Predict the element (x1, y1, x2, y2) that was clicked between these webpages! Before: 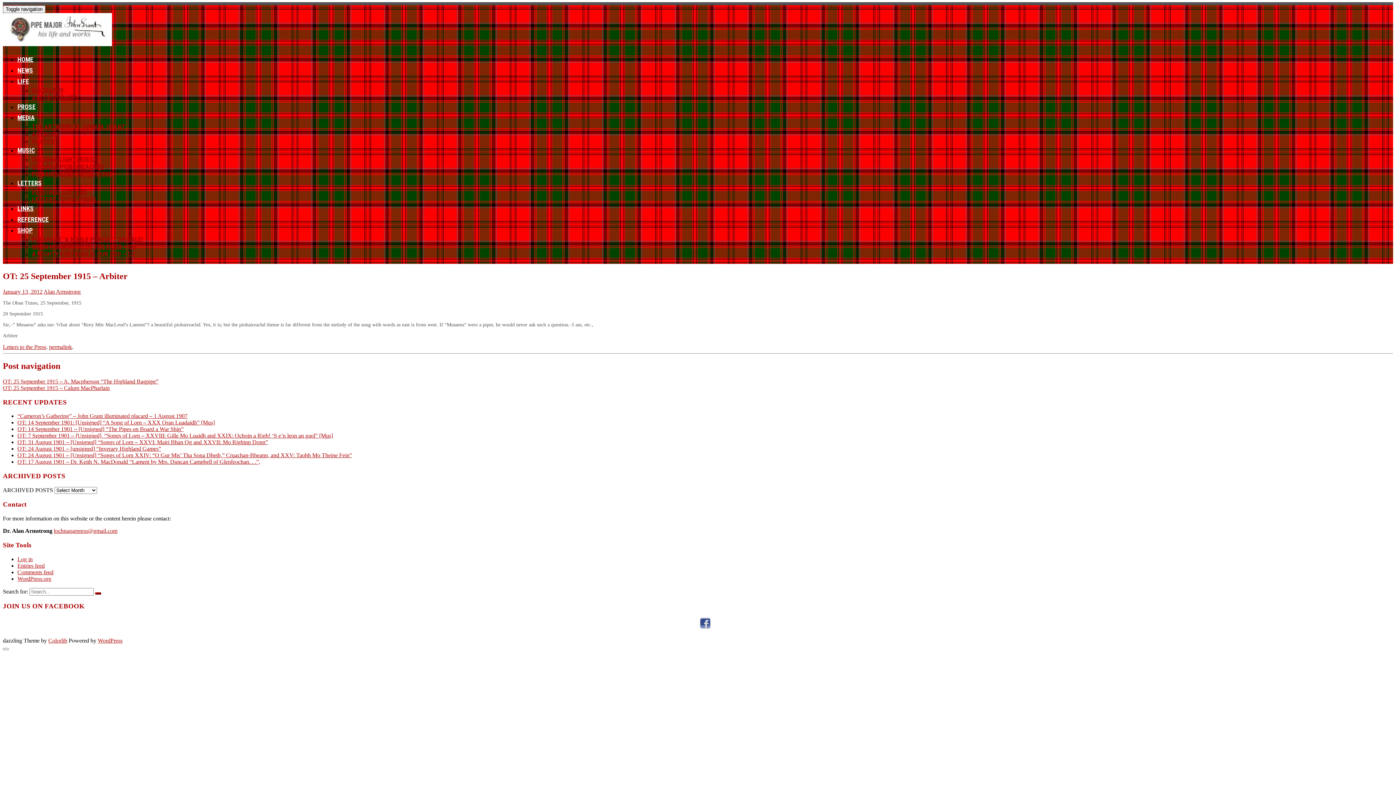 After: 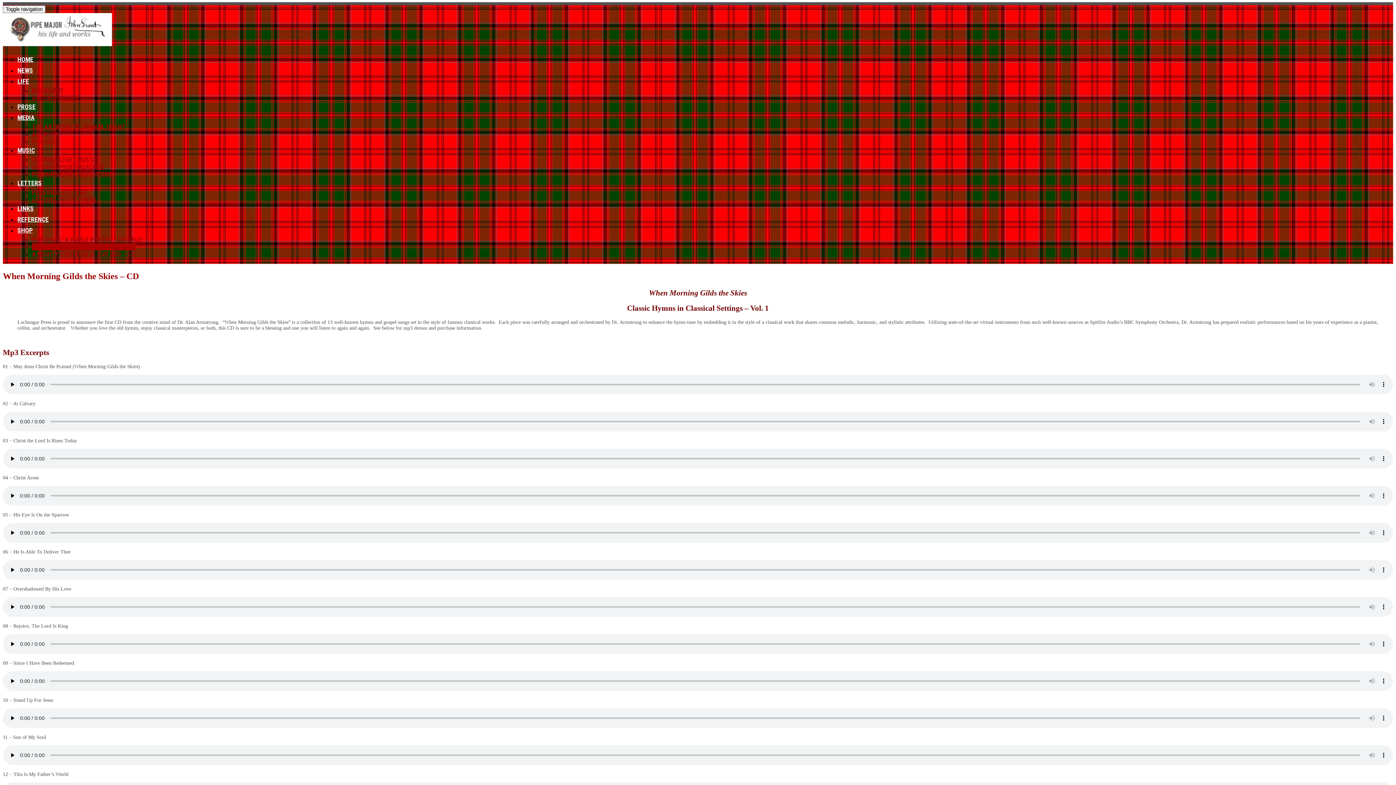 Action: bbox: (32, 243, 136, 250) label: WHEN MORNING GILDS THE SKIES – CD